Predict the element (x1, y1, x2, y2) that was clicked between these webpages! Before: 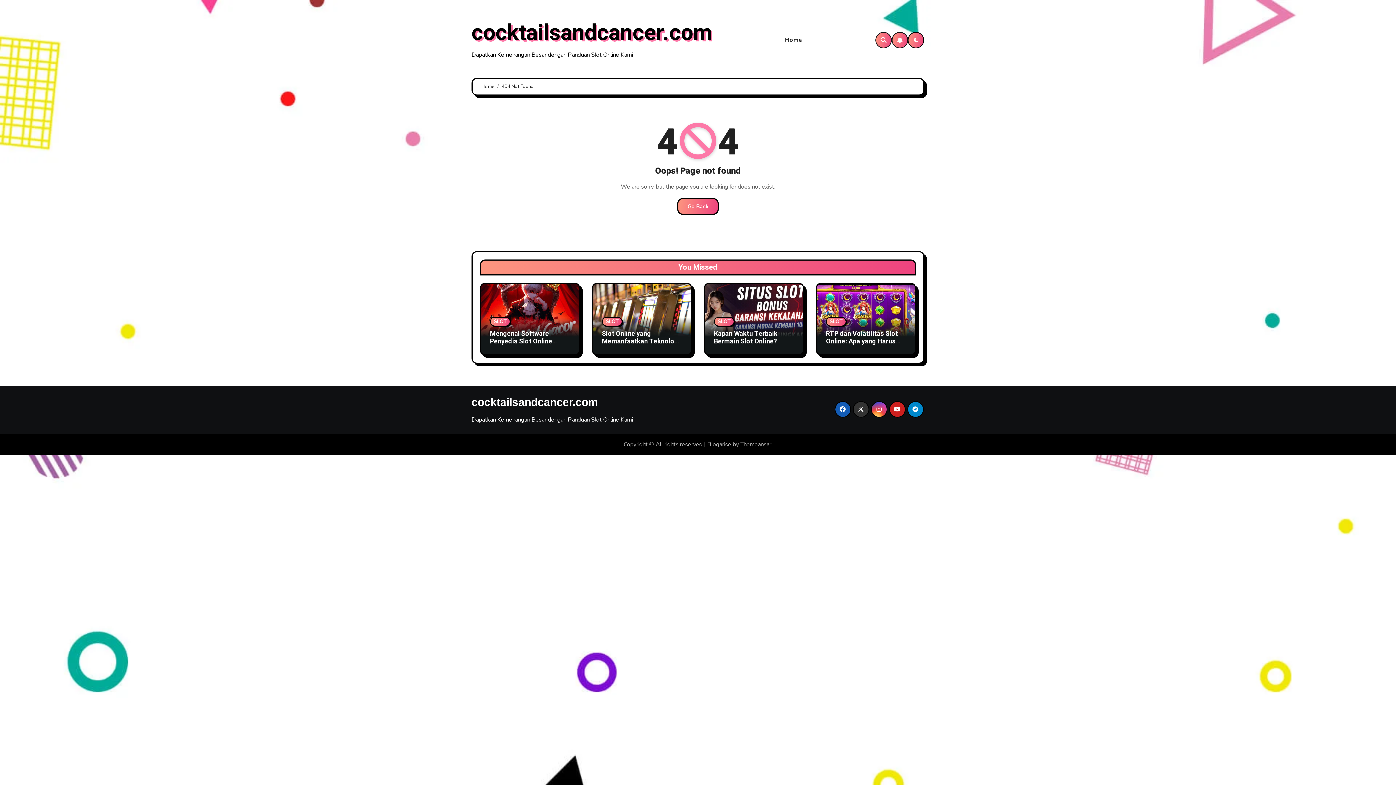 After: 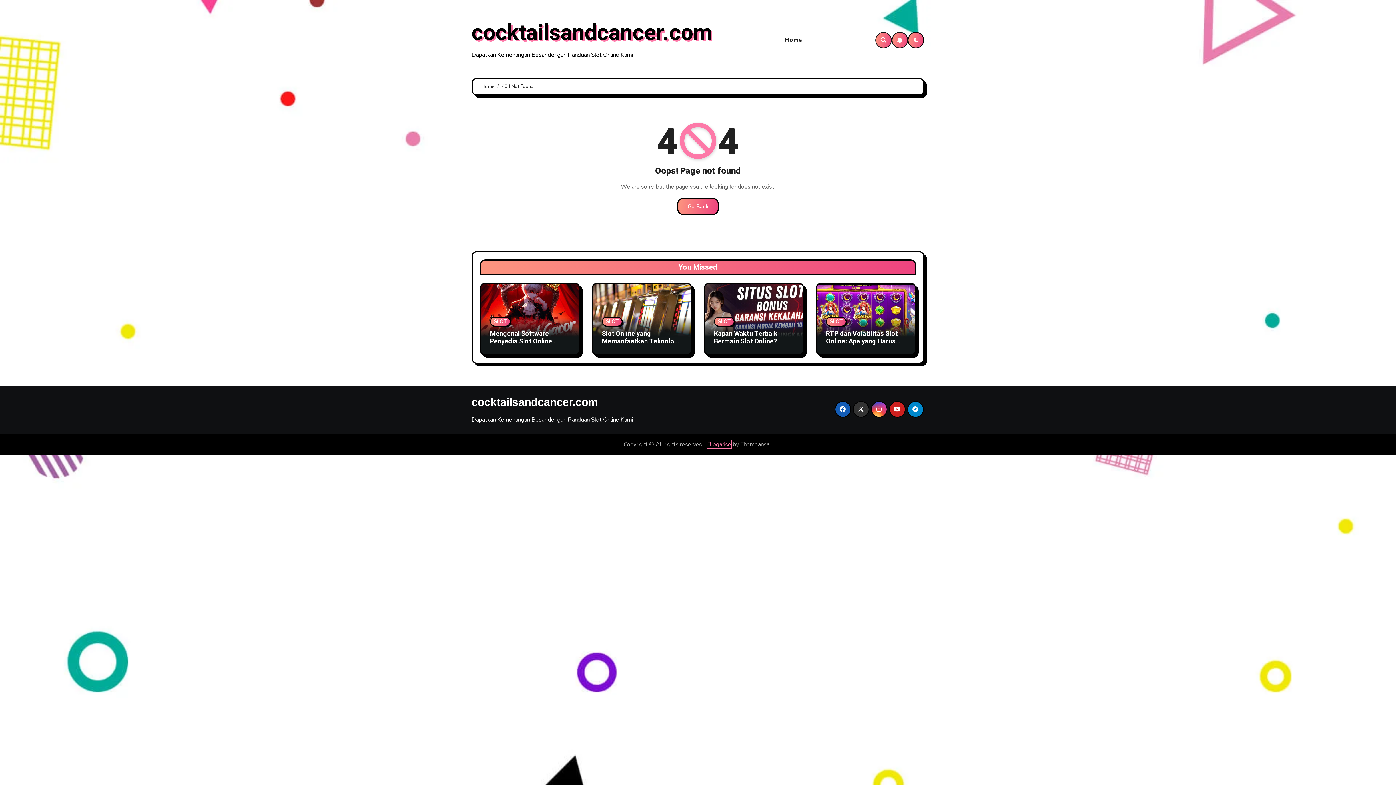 Action: bbox: (707, 440, 731, 448) label: Blogarise